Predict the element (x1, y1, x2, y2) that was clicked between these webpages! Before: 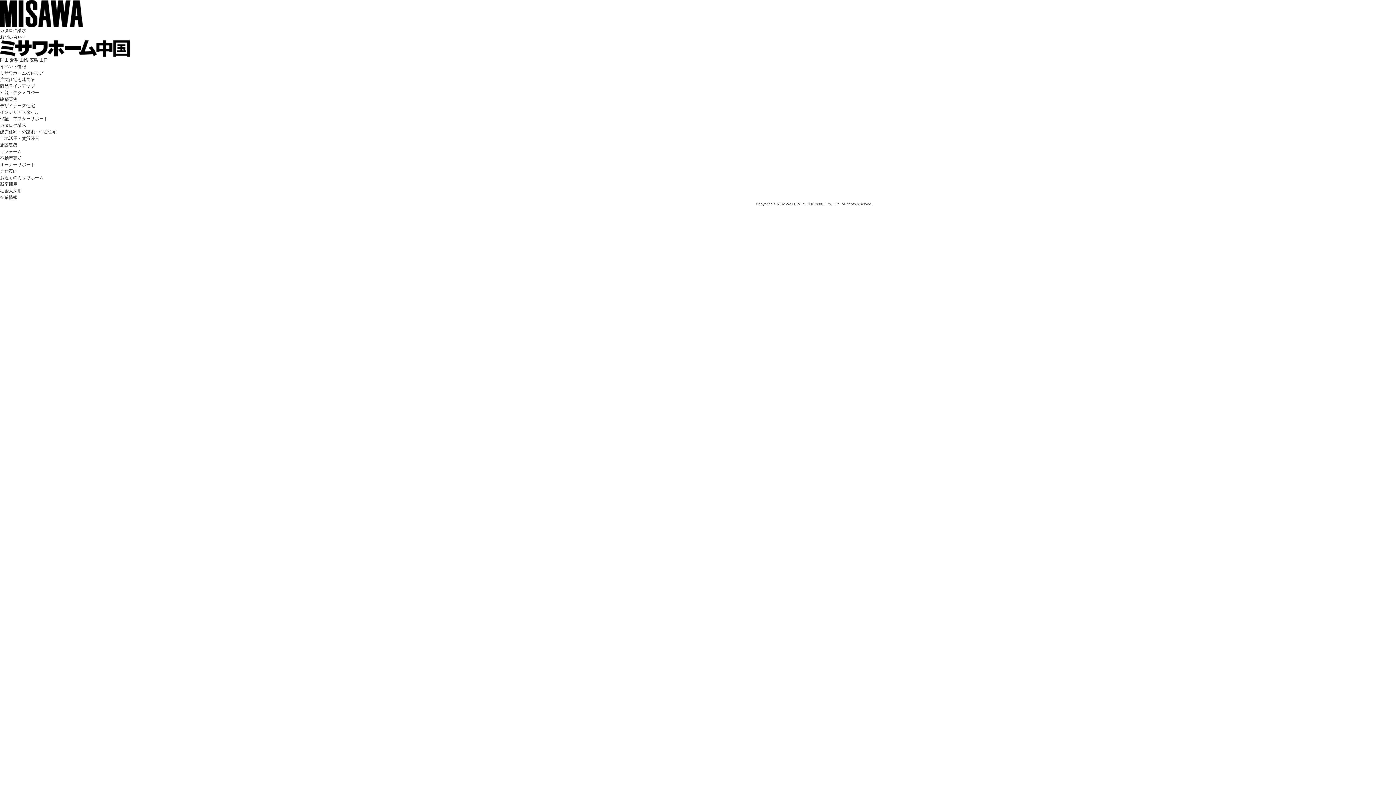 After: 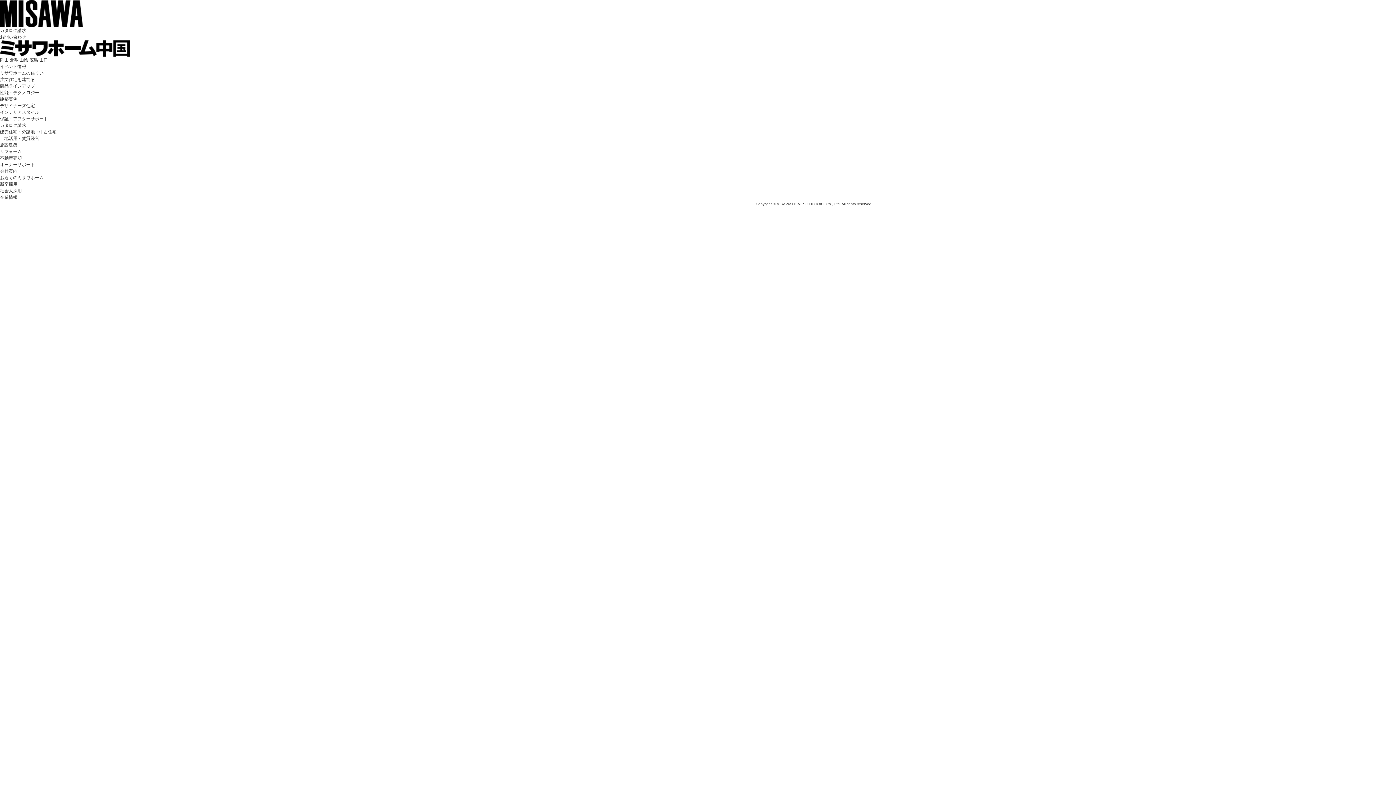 Action: label: 建築実例 bbox: (0, 96, 17, 101)